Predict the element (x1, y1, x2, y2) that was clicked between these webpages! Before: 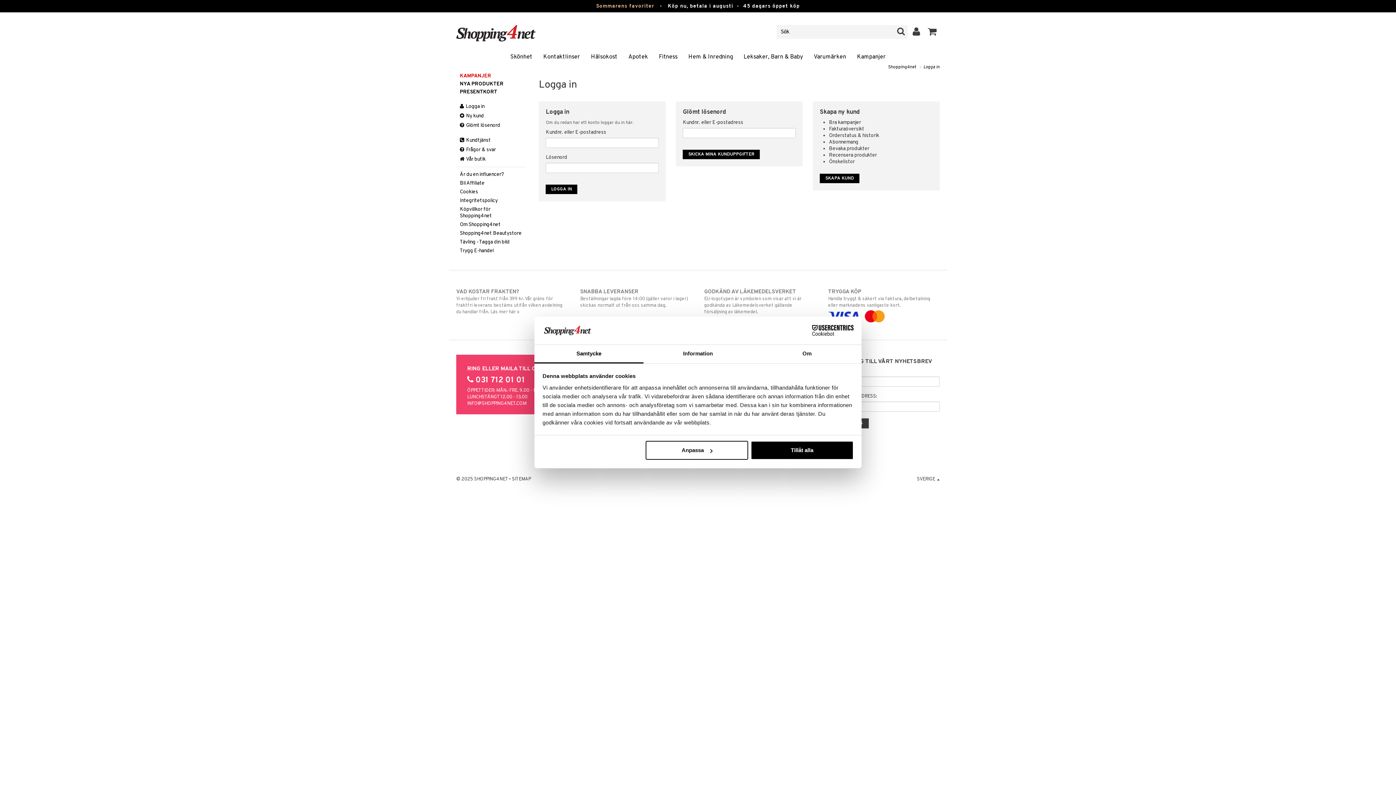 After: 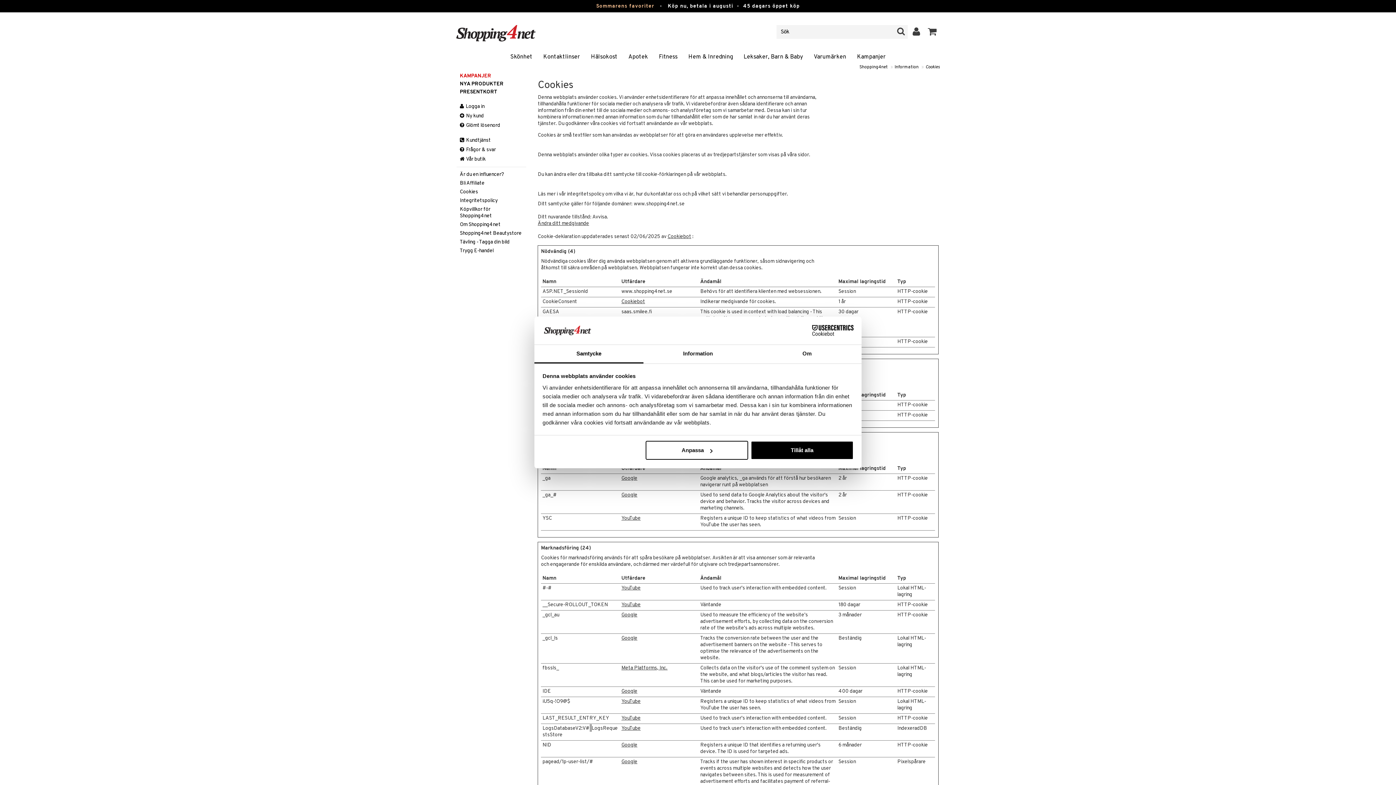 Action: bbox: (456, 188, 526, 196) label: Cookies